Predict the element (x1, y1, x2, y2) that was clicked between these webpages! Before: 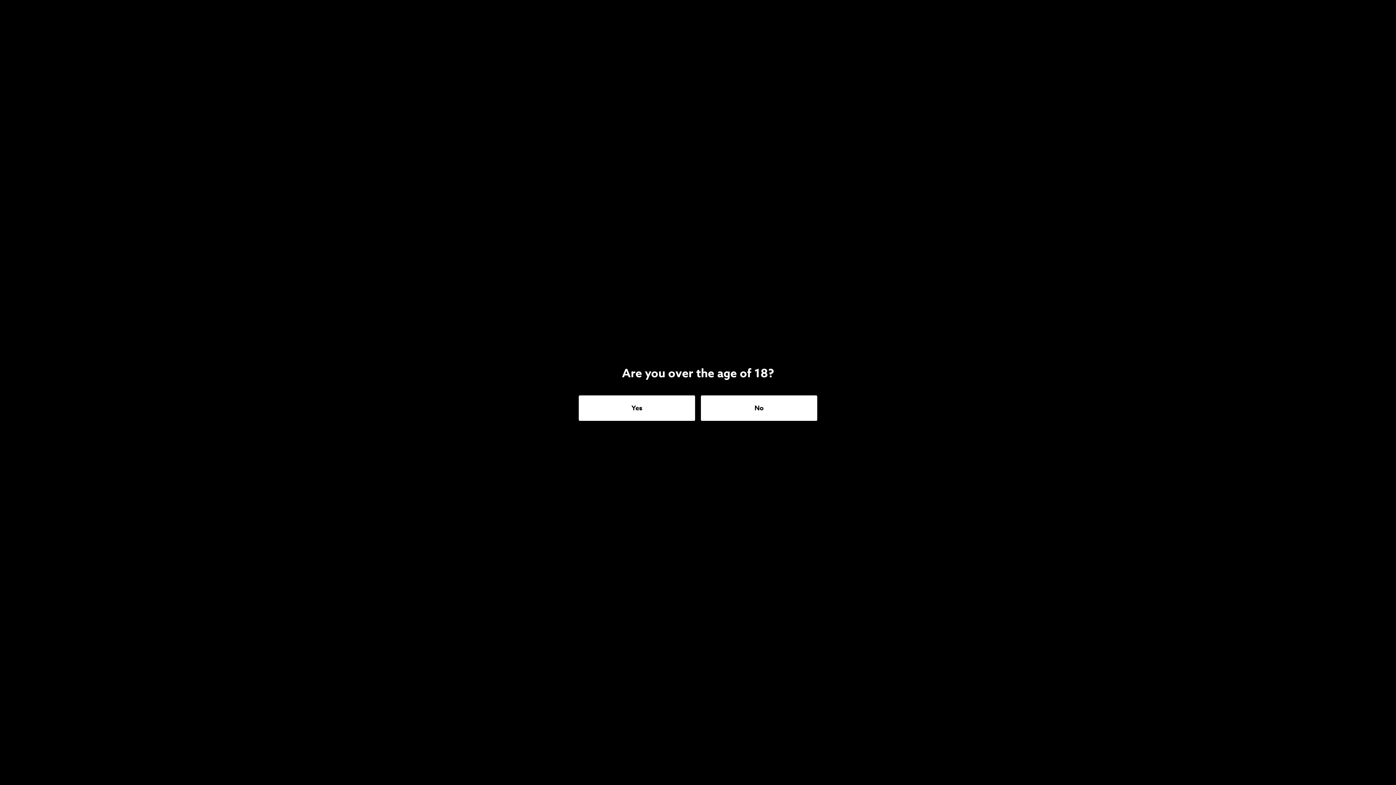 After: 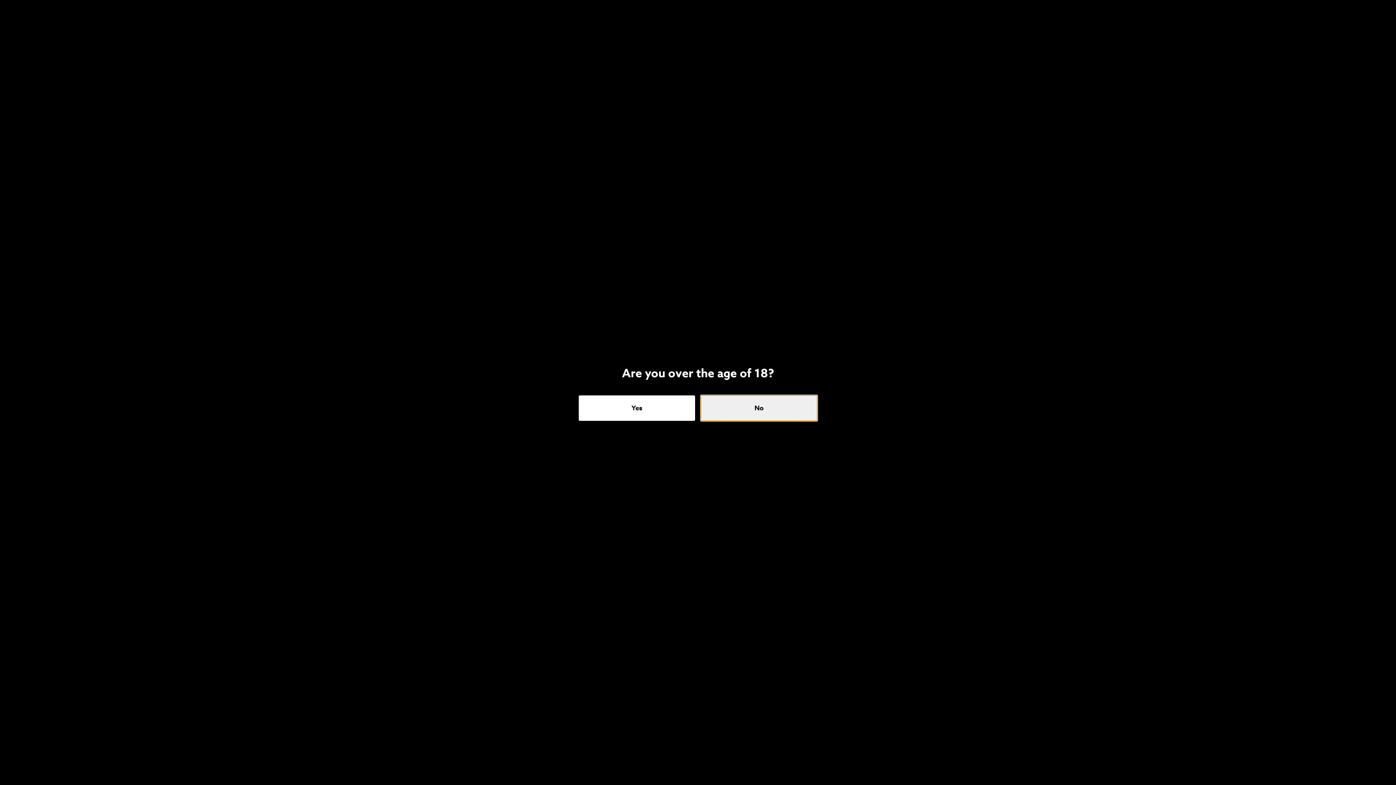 Action: label: No bbox: (701, 395, 817, 421)